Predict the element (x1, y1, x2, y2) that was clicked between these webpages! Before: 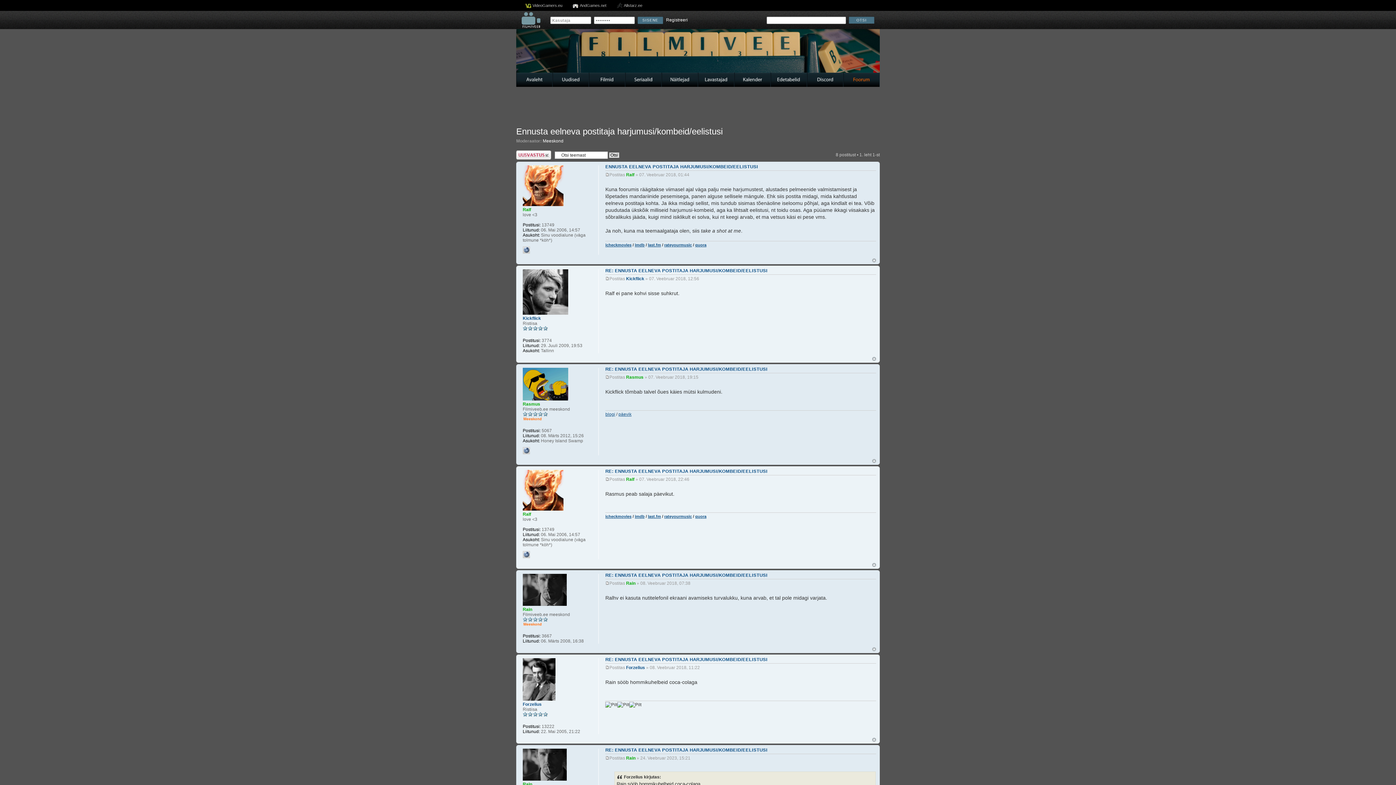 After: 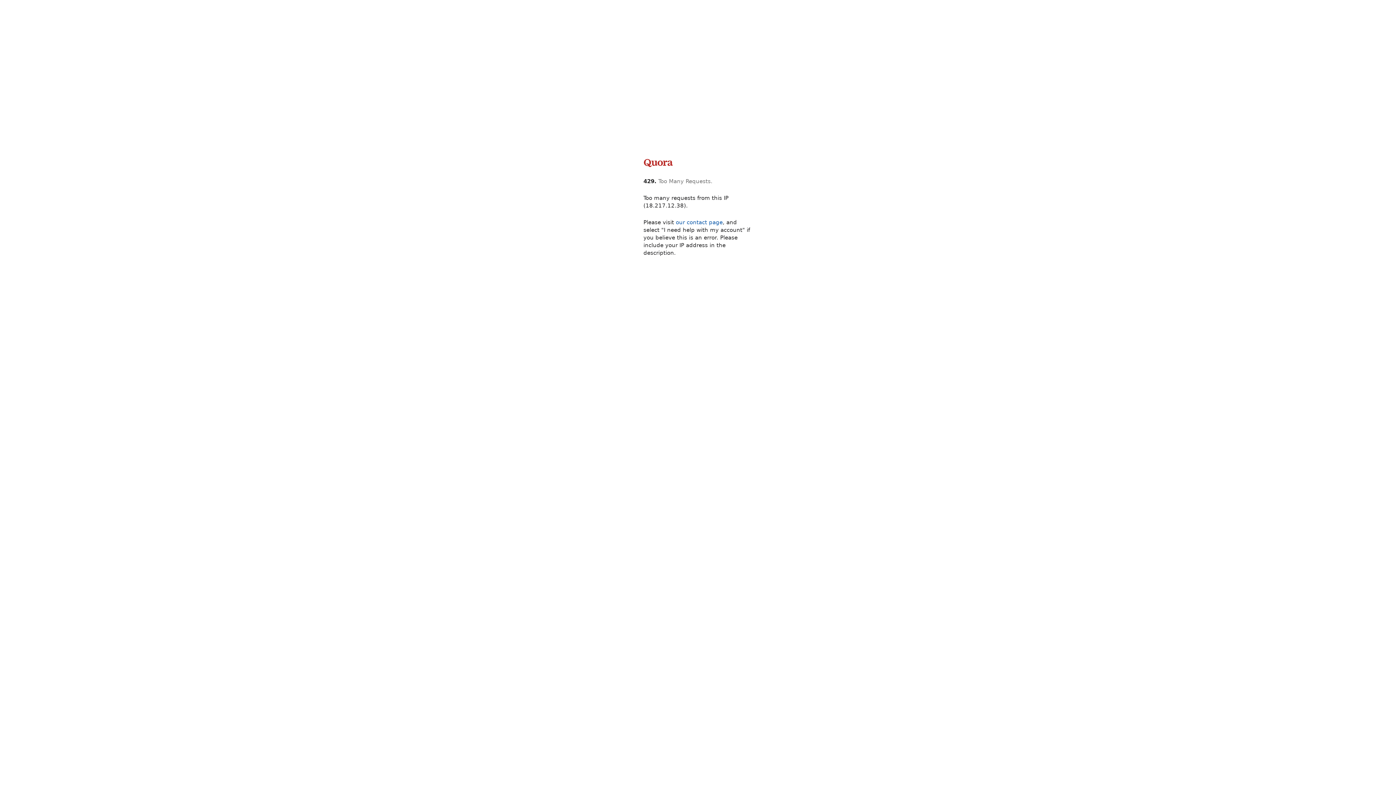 Action: bbox: (695, 242, 706, 247) label: quora